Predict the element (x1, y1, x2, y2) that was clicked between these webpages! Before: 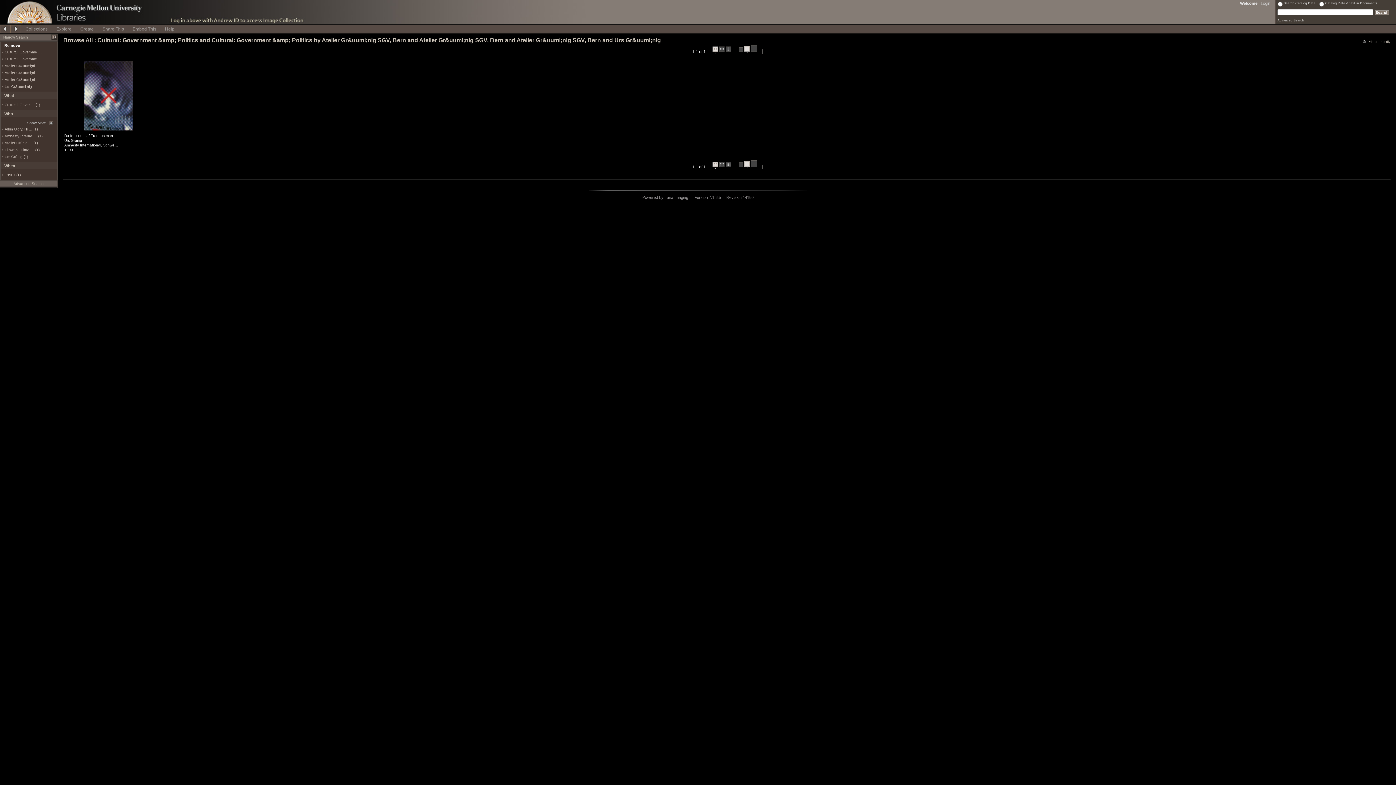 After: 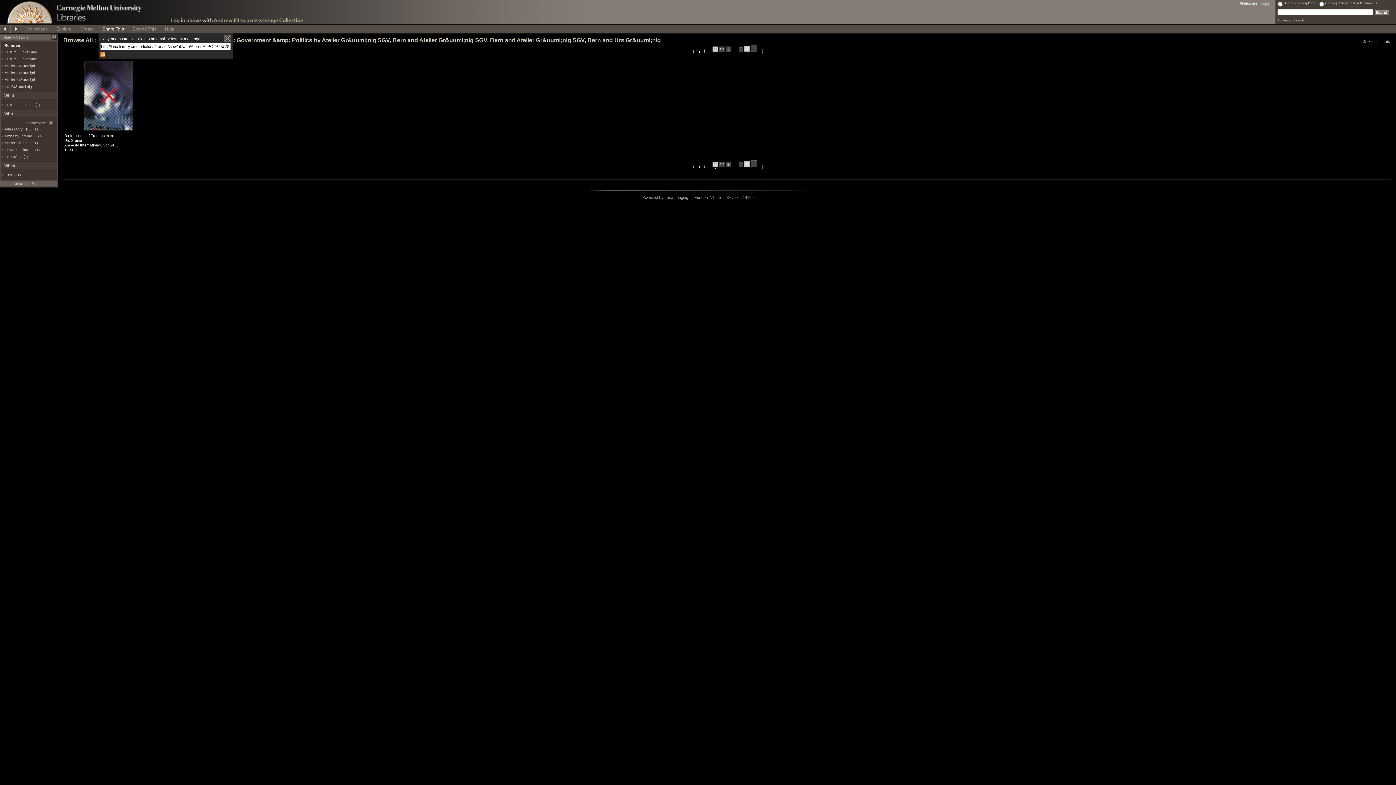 Action: label: Share This bbox: (98, 24, 128, 32)